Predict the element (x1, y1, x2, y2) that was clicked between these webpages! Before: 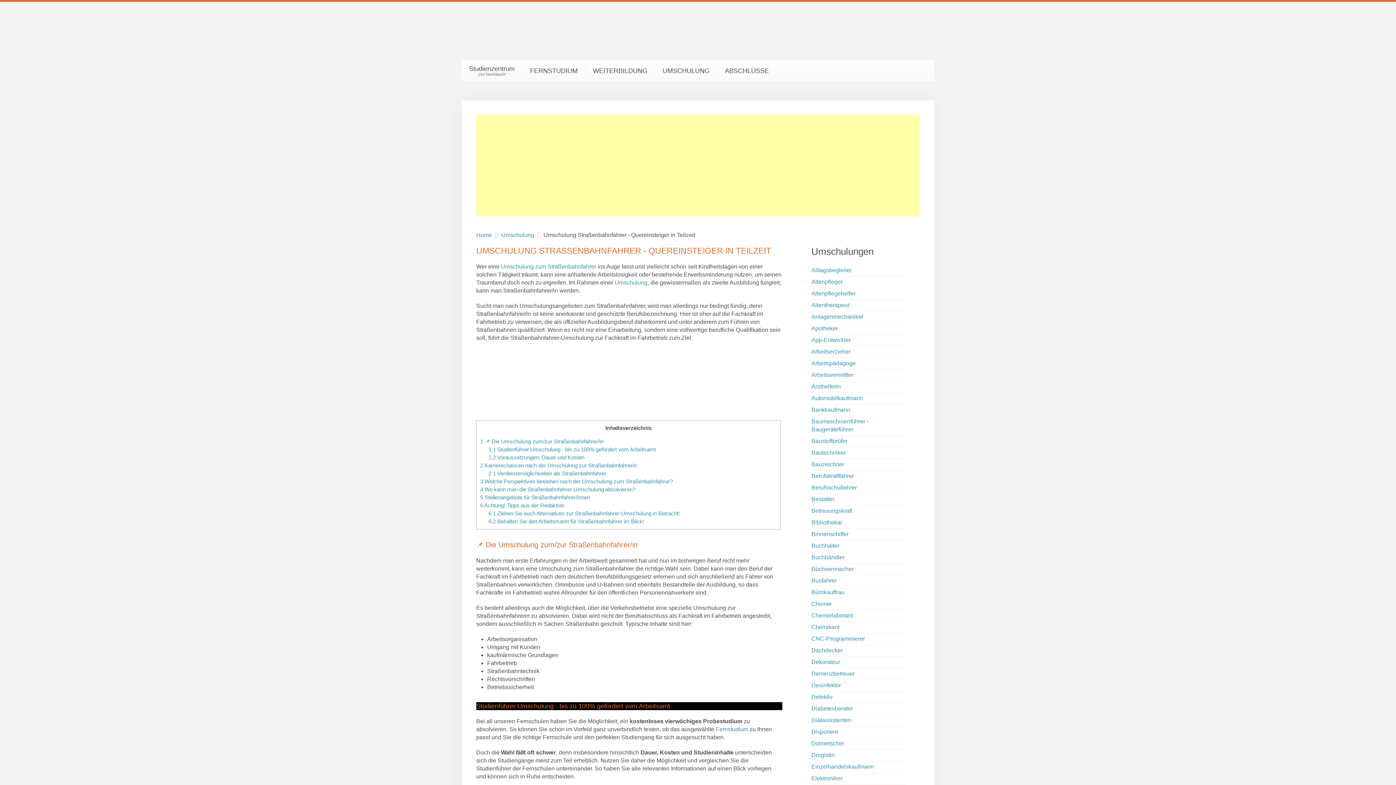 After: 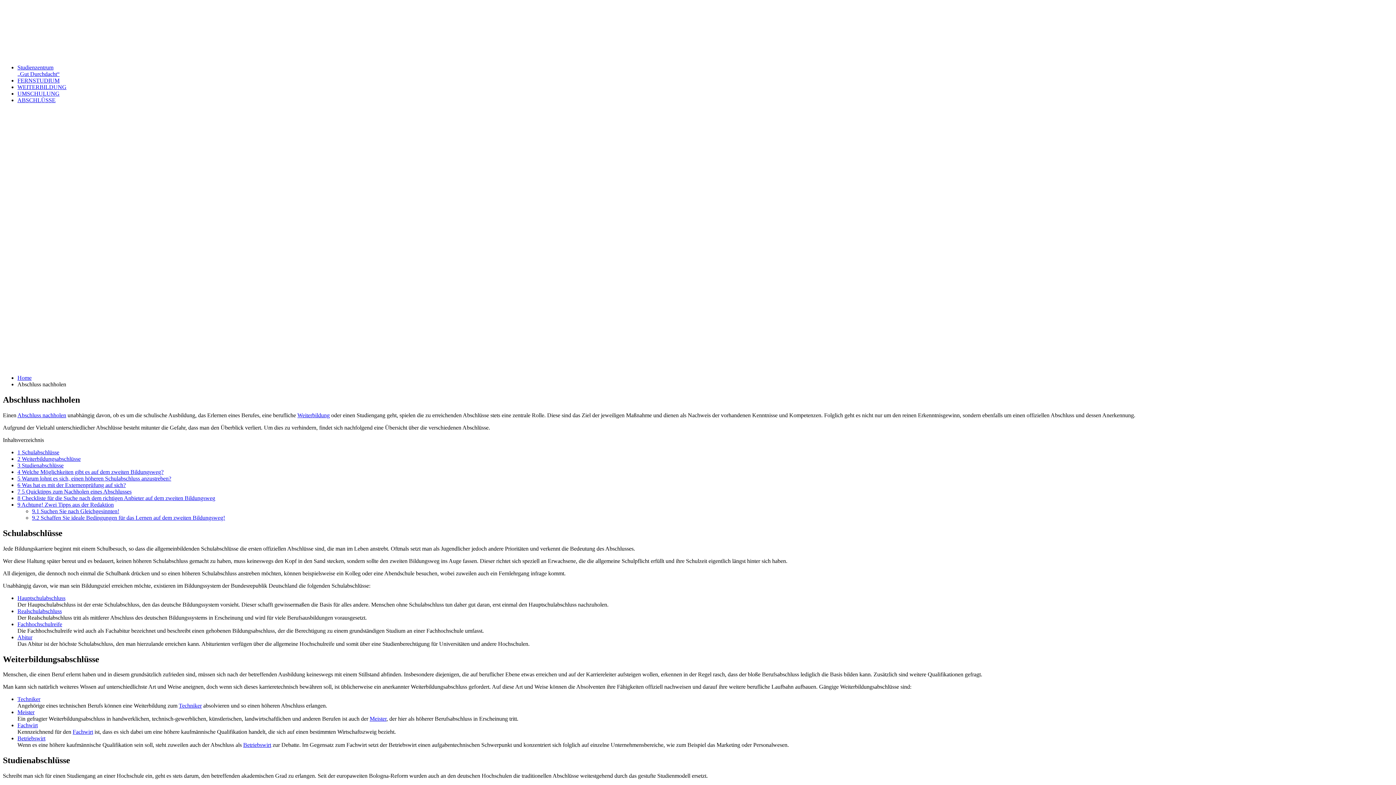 Action: label: ABSCHLÜSSE bbox: (717, 60, 776, 81)